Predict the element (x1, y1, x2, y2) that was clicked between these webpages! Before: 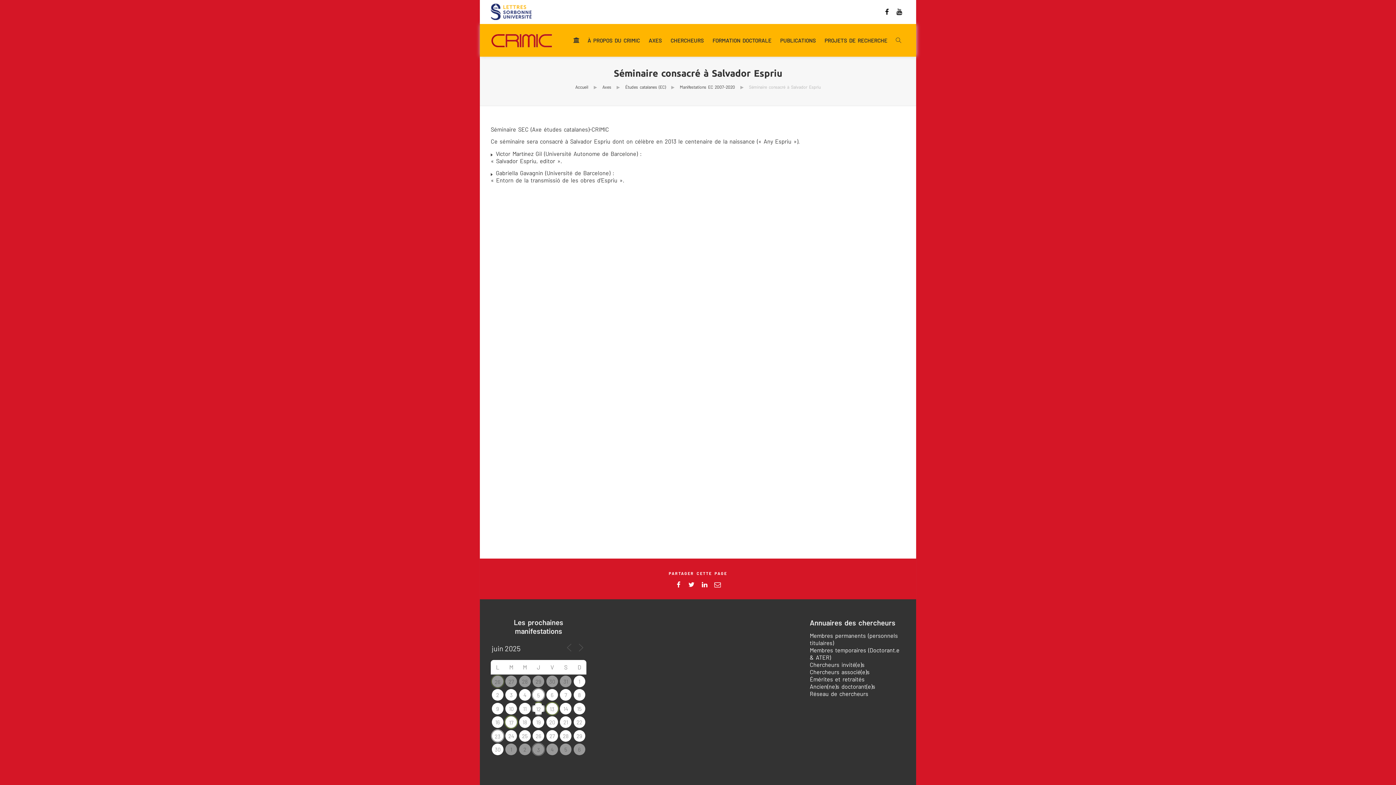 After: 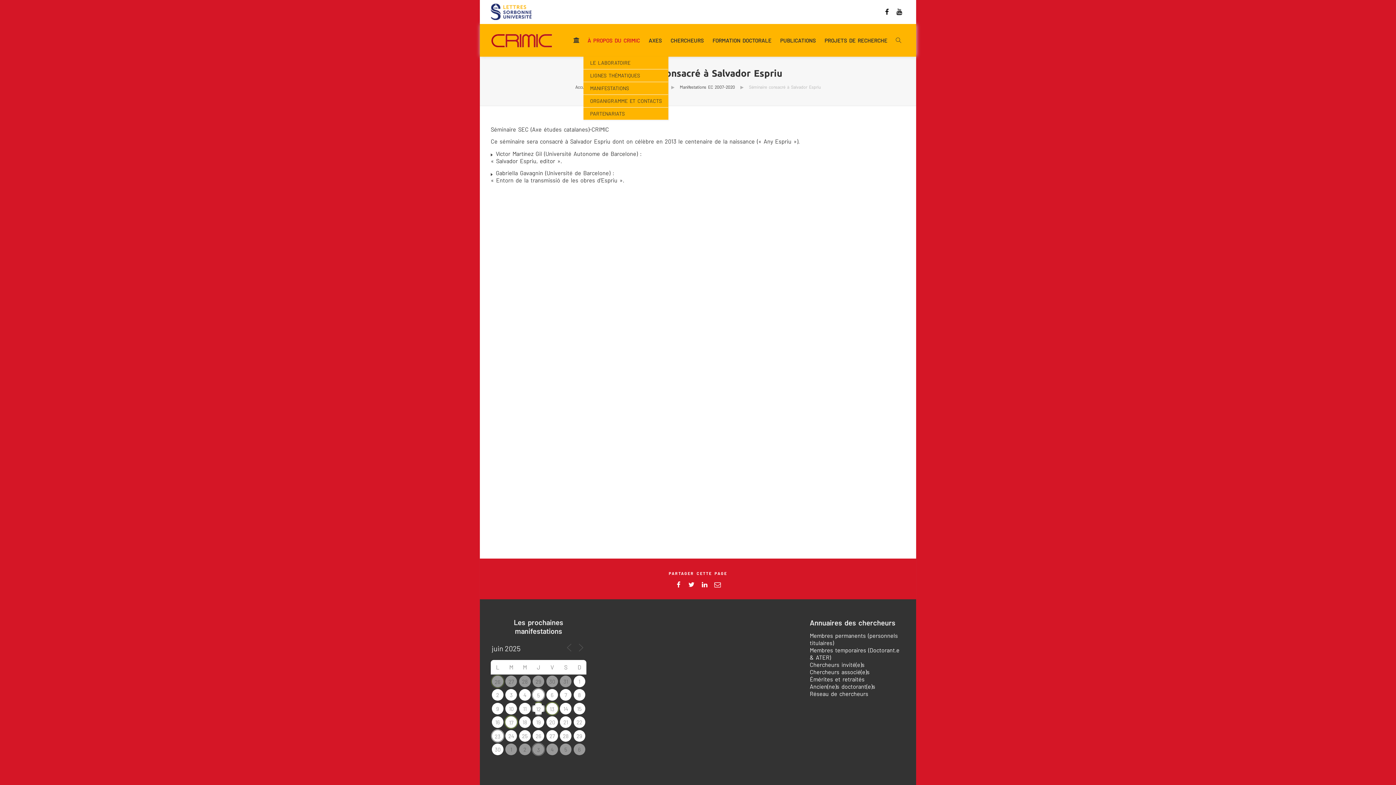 Action: label: À PROPOS DU CRIMIC bbox: (587, 24, 640, 56)